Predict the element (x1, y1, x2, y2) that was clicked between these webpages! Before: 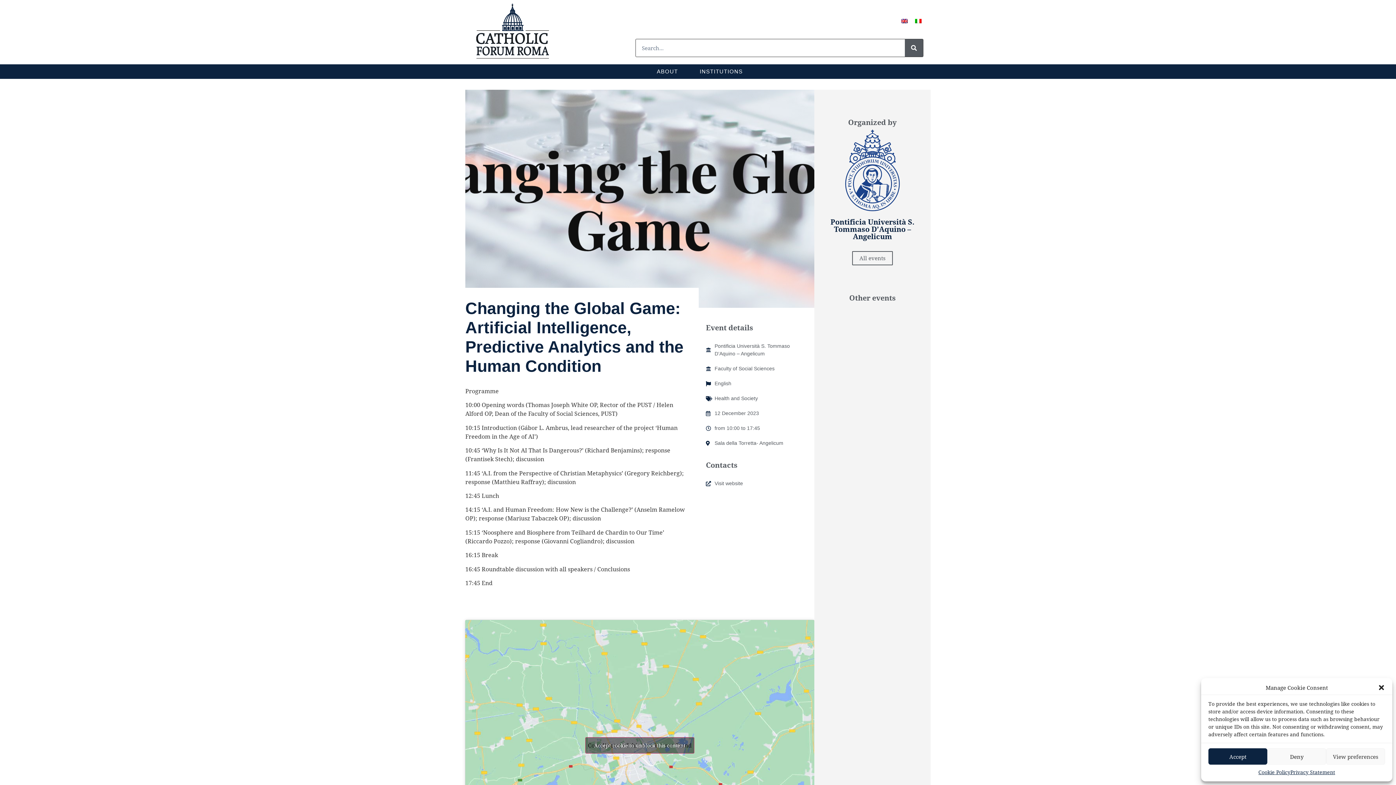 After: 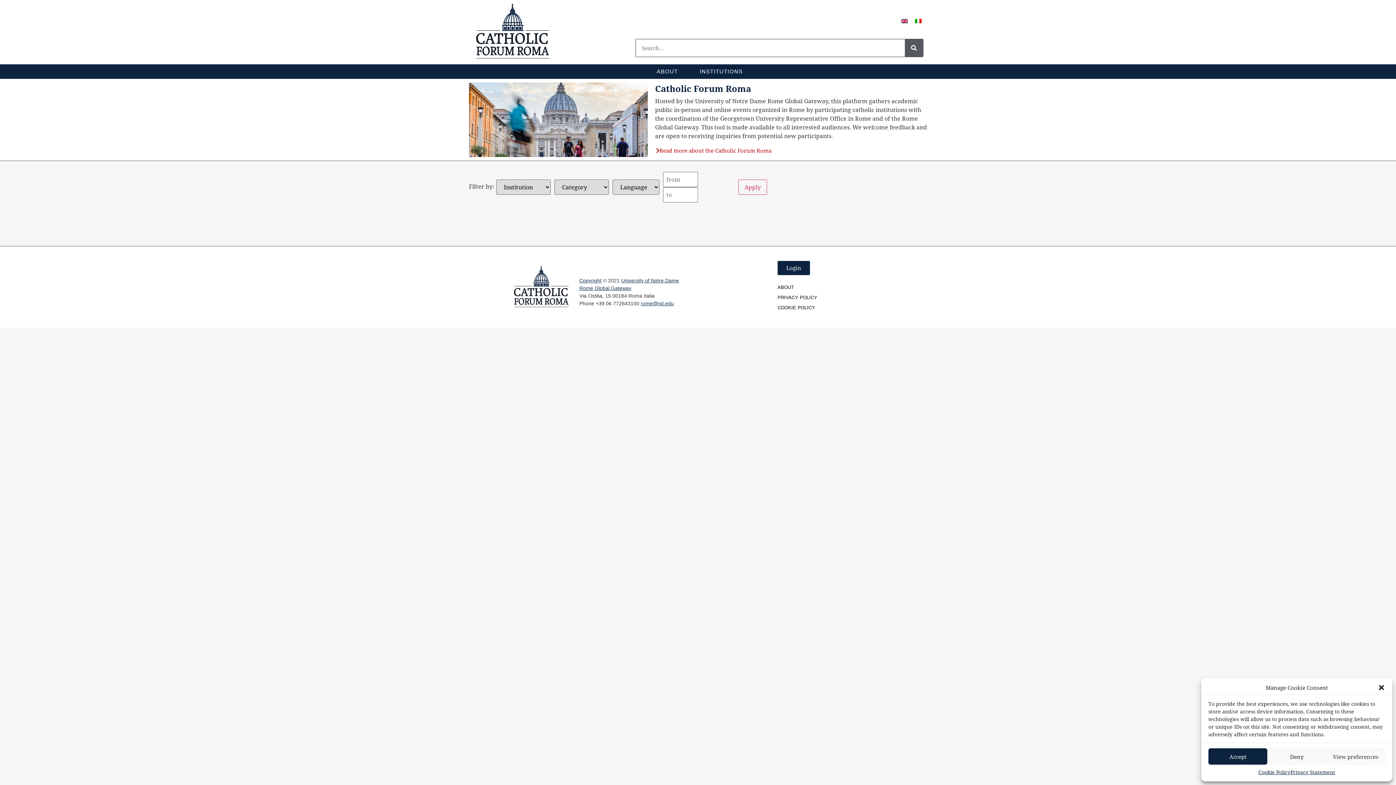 Action: bbox: (476, 3, 549, 58) label: SVG link